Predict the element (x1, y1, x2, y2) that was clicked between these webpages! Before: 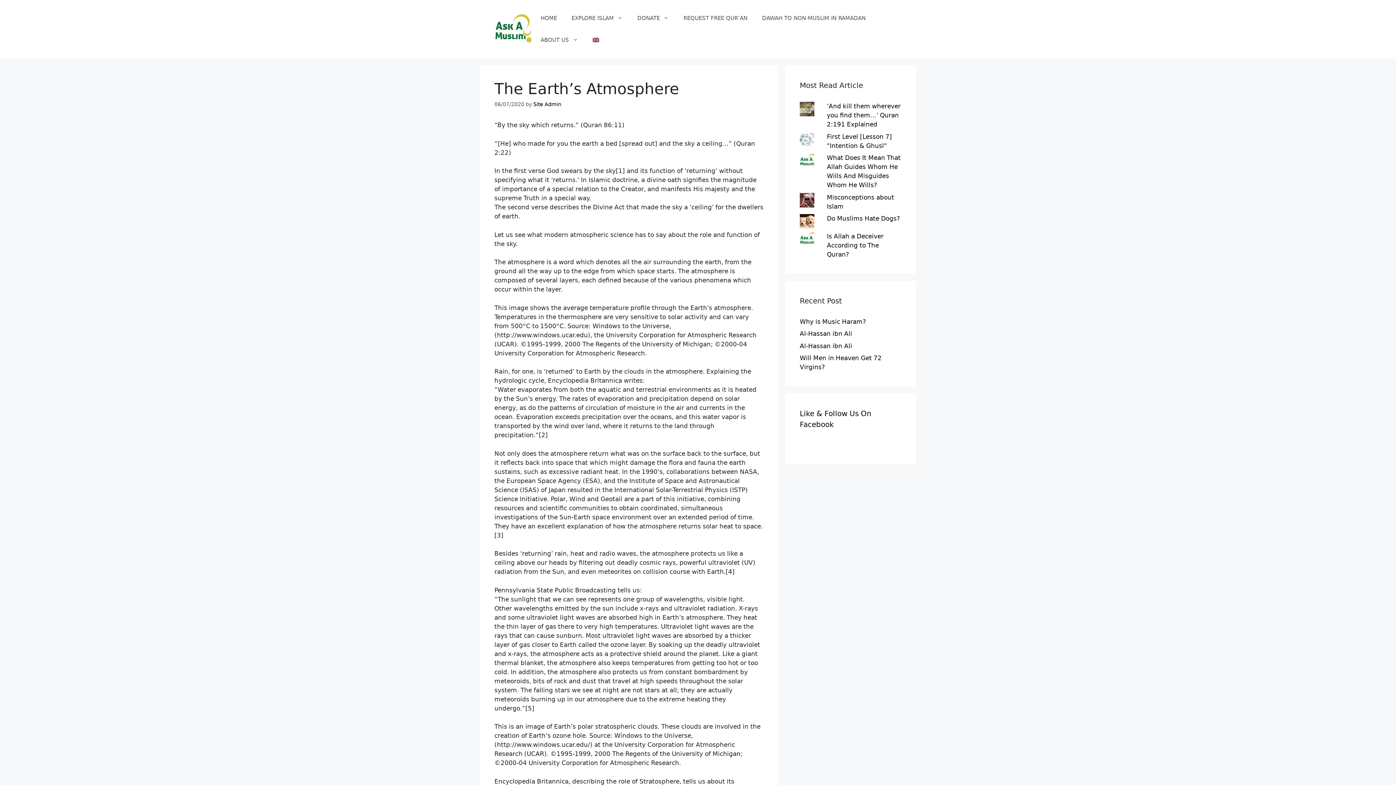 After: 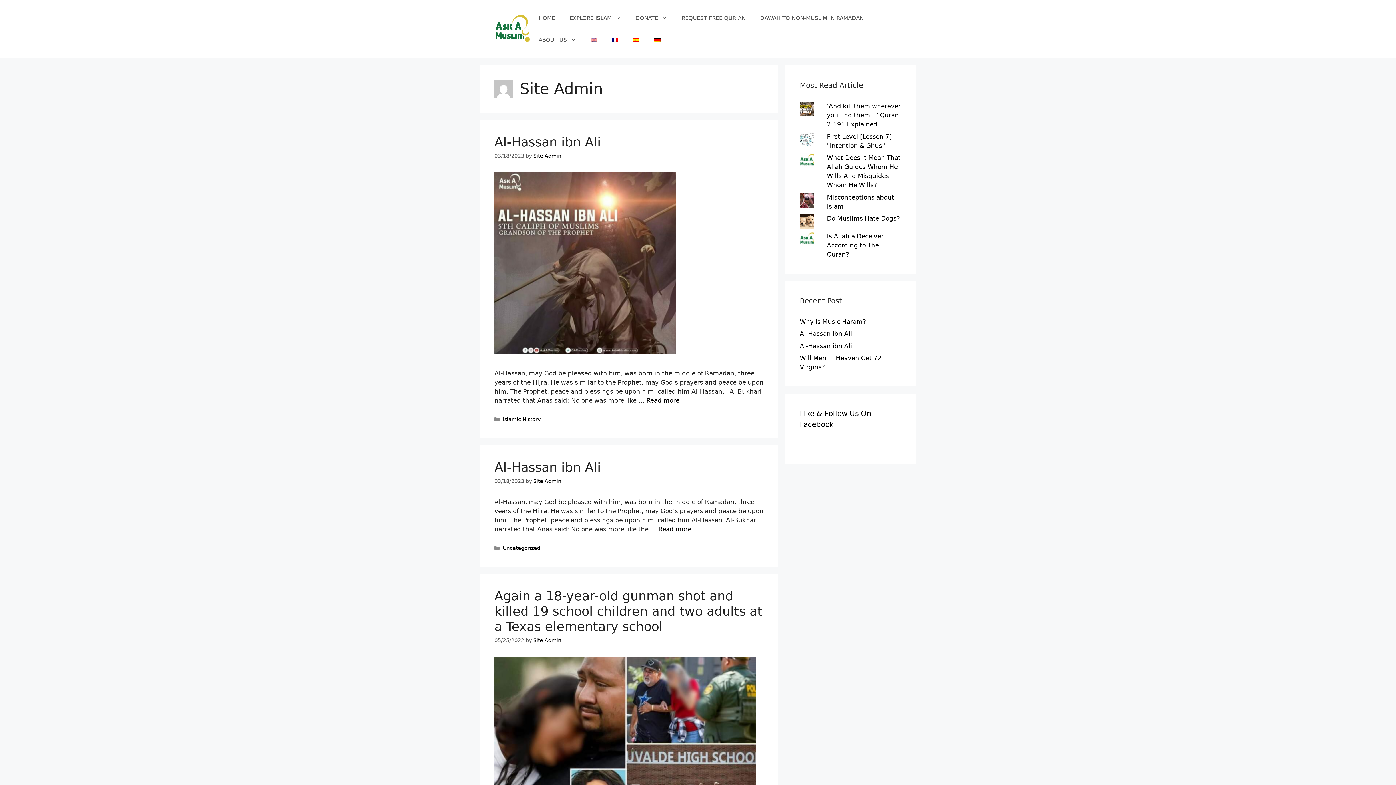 Action: label: Site Admin bbox: (533, 101, 561, 107)